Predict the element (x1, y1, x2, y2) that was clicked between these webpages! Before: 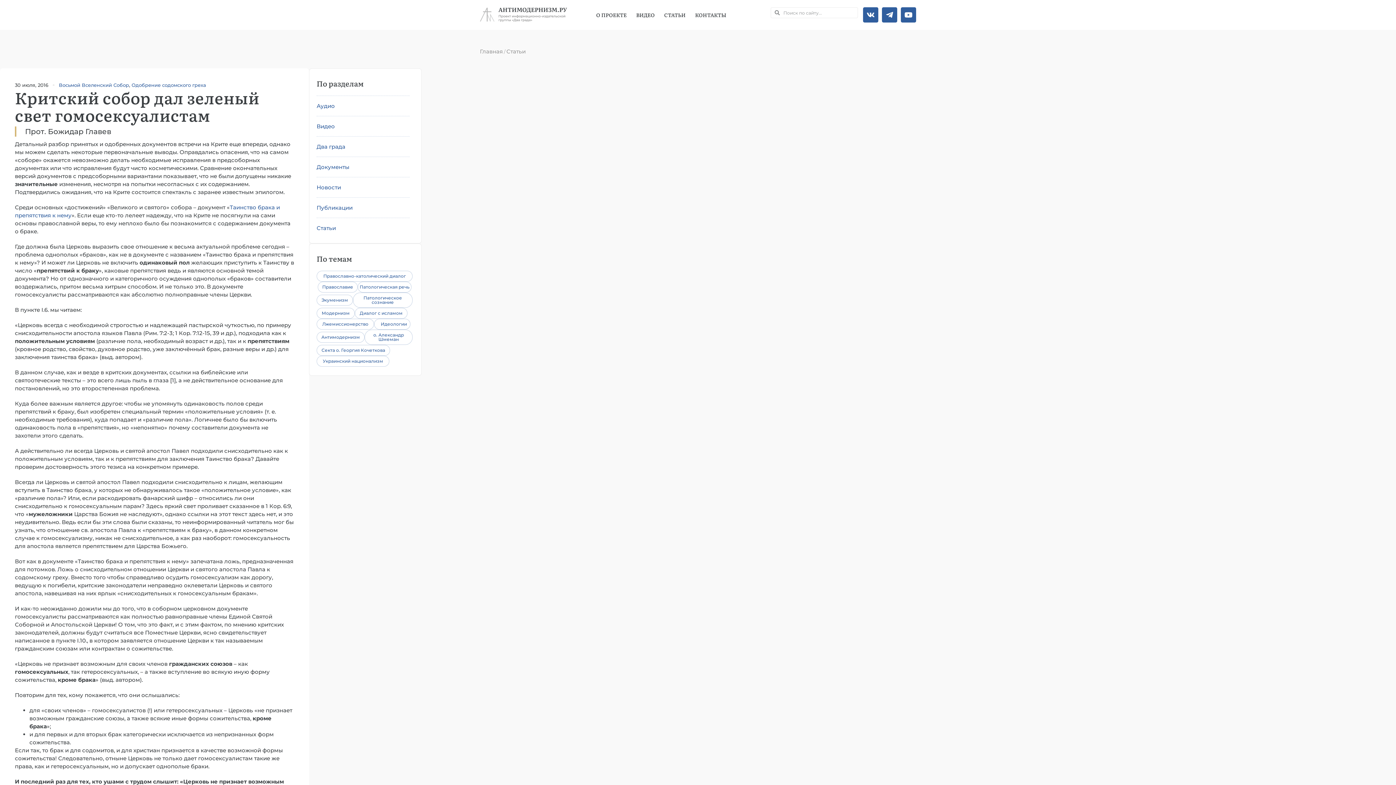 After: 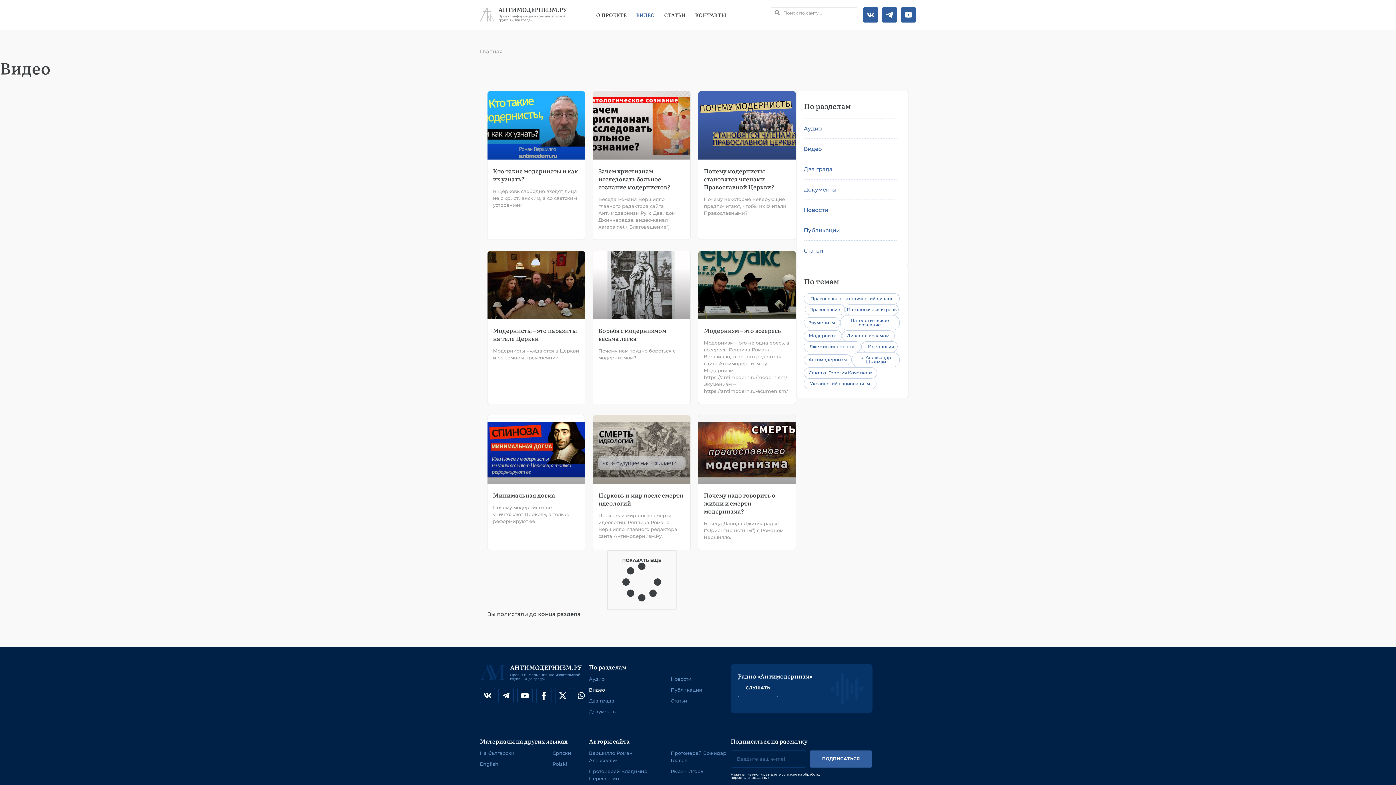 Action: label: Видео bbox: (316, 122, 334, 129)